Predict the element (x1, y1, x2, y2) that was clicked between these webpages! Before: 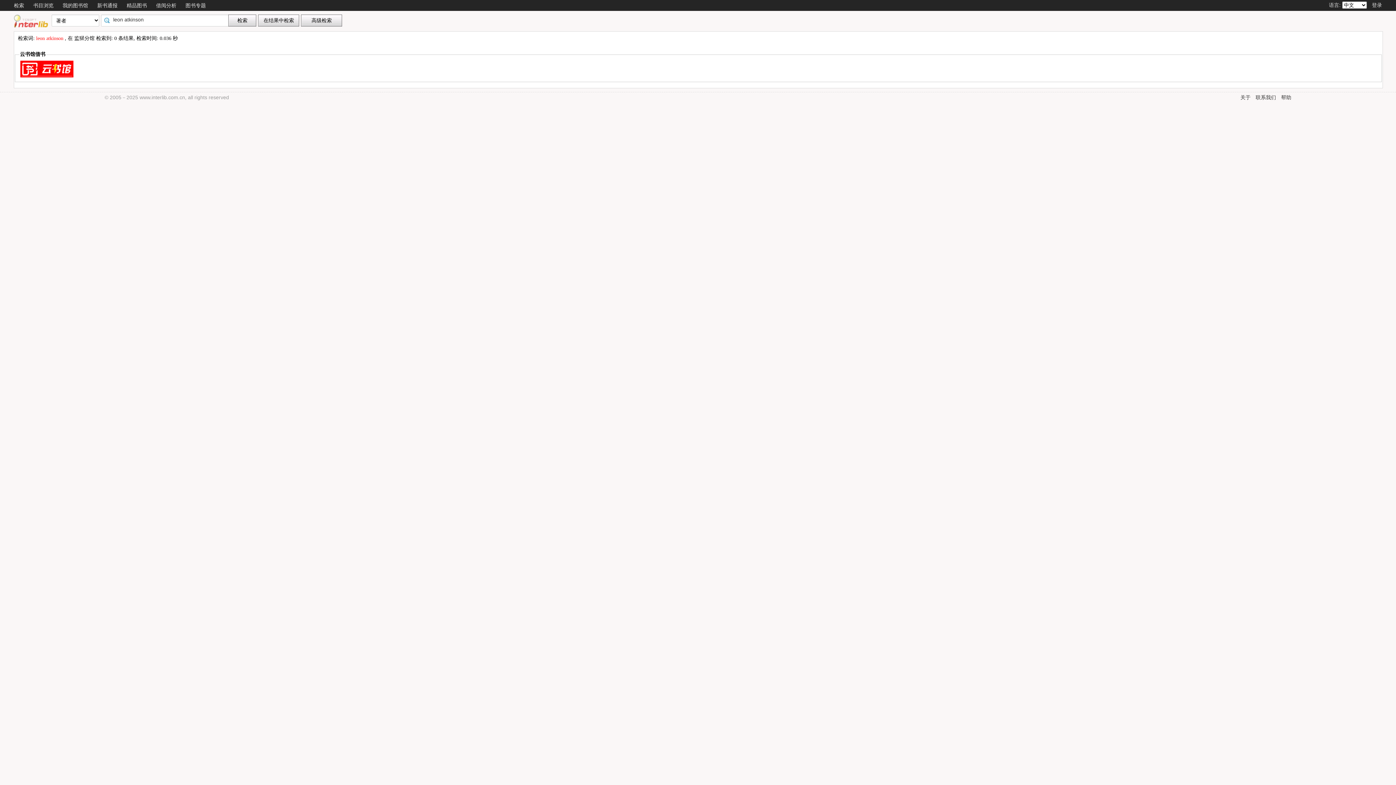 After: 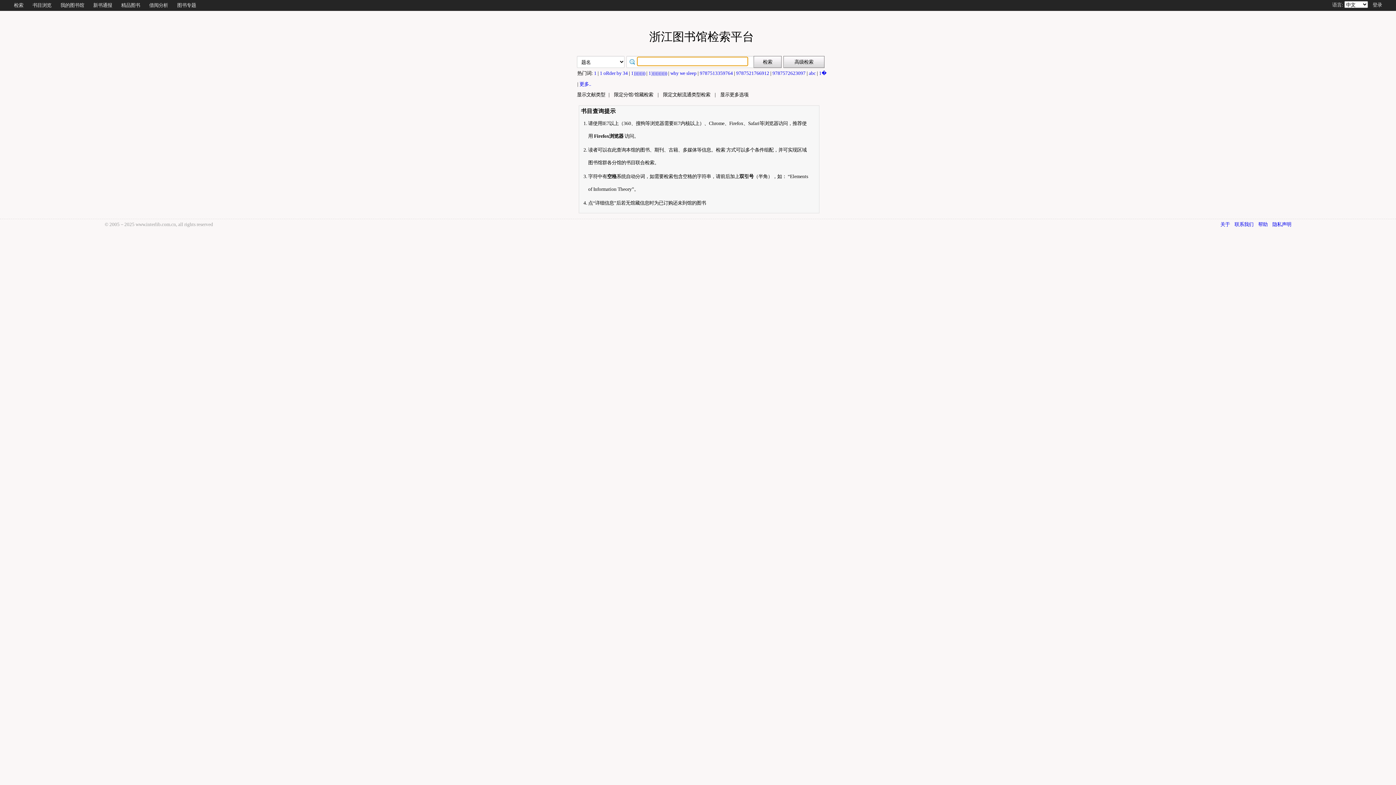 Action: bbox: (13, 2, 24, 8) label: 检索